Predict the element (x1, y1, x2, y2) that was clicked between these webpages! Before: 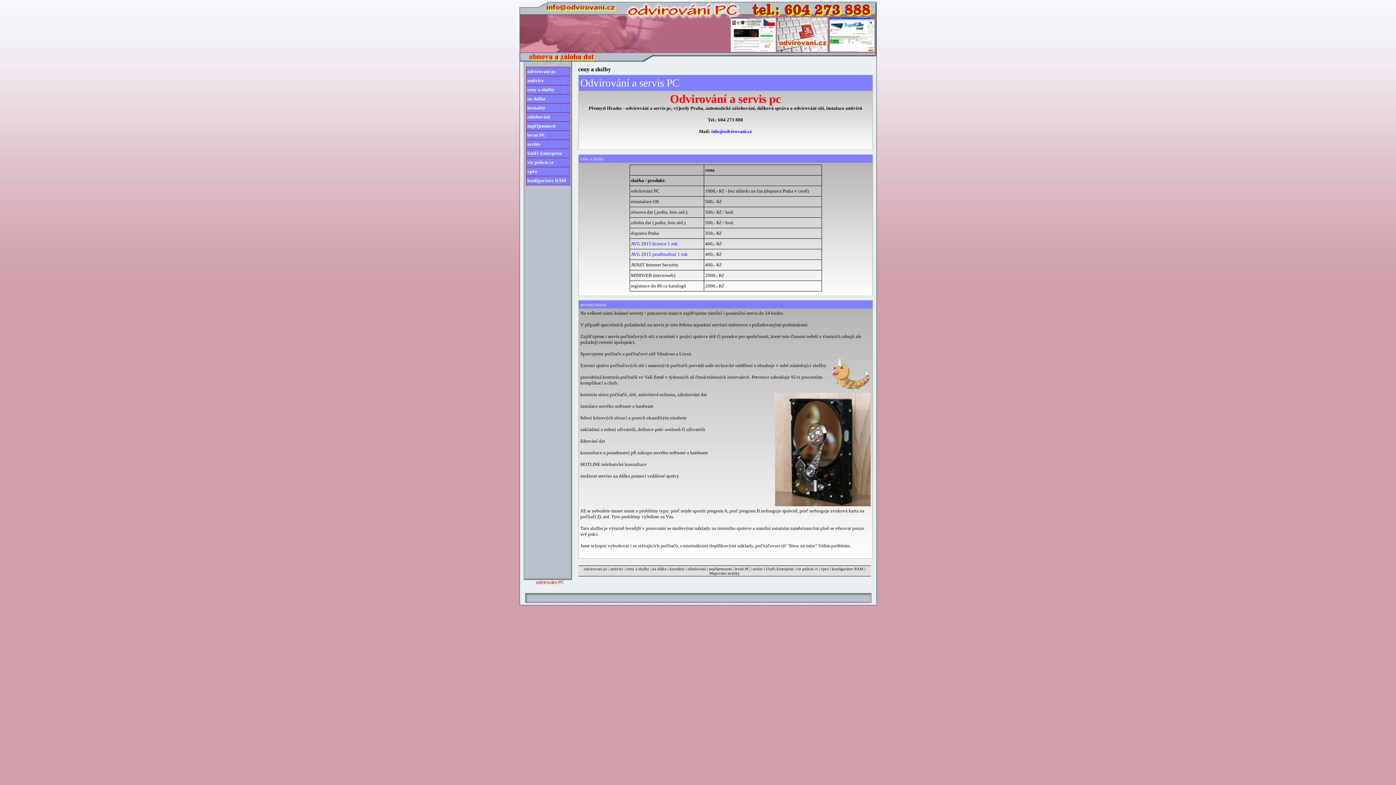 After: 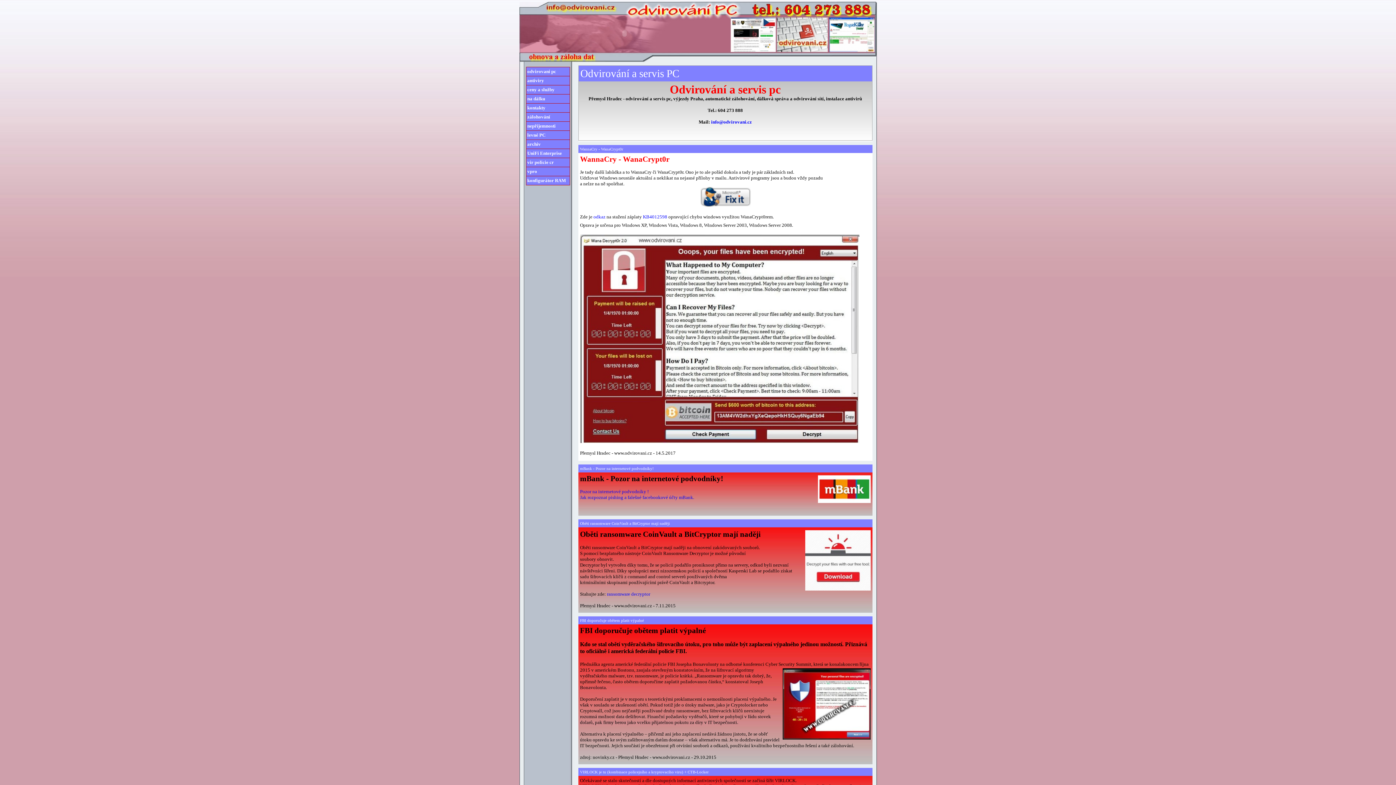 Action: label: odvirovani pc bbox: (584, 566, 607, 571)